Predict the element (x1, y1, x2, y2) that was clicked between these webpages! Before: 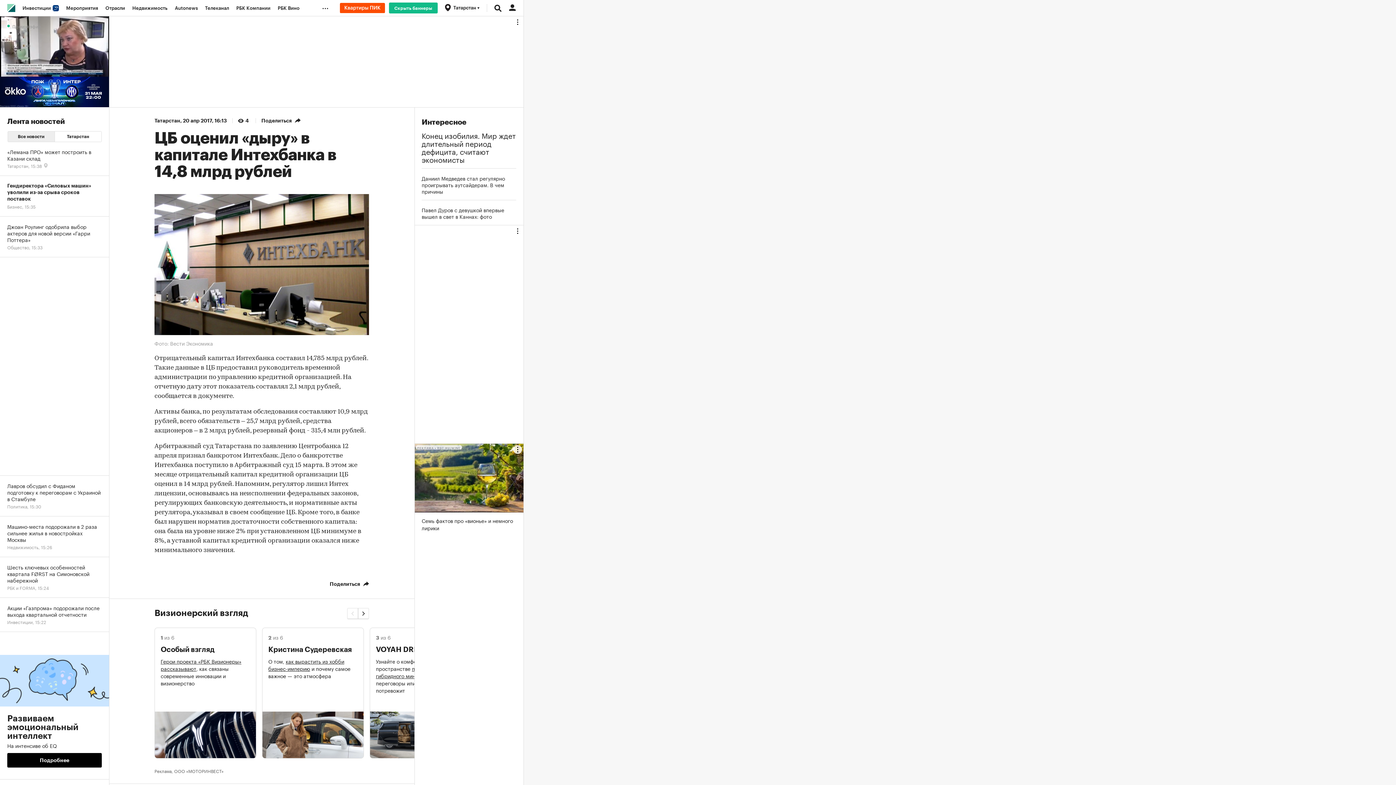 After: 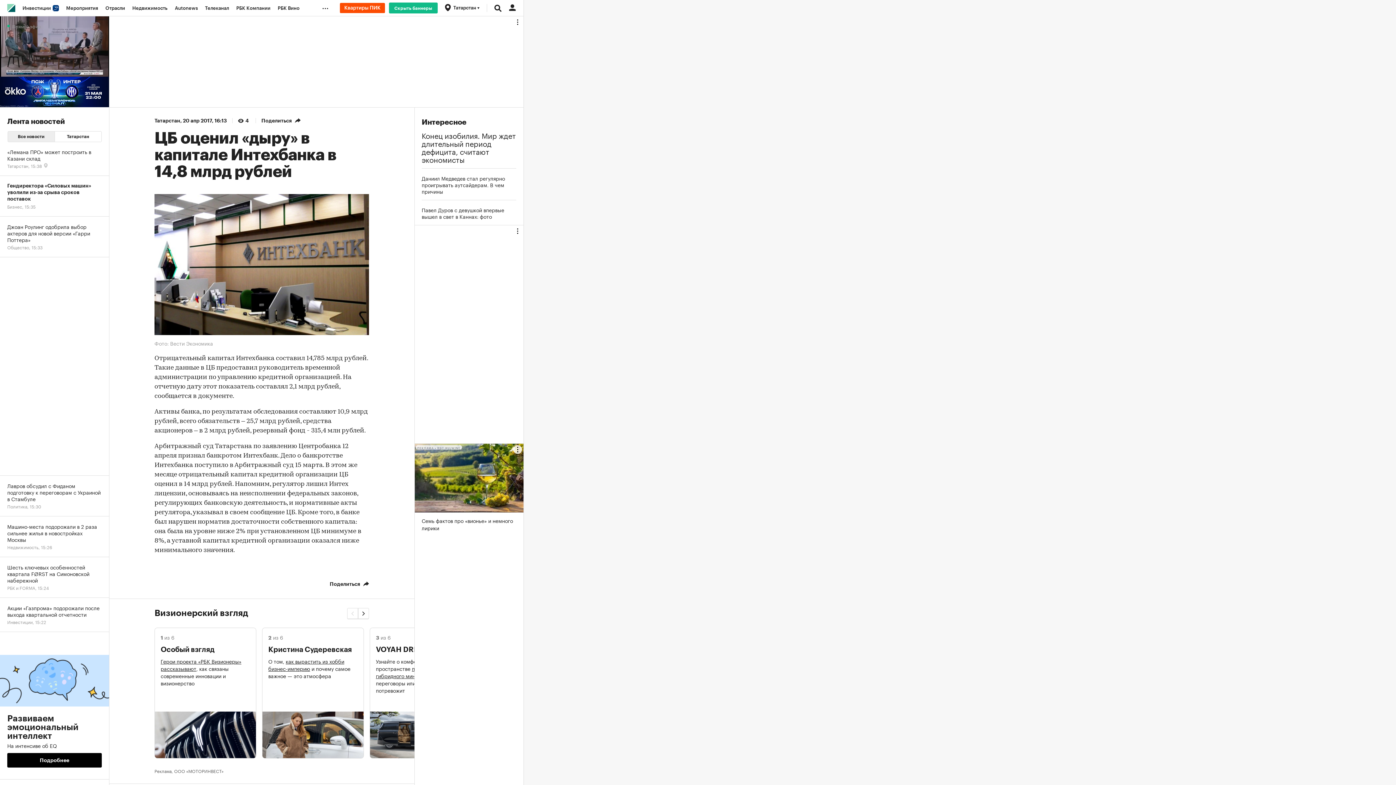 Action: bbox: (339, 2, 385, 13)